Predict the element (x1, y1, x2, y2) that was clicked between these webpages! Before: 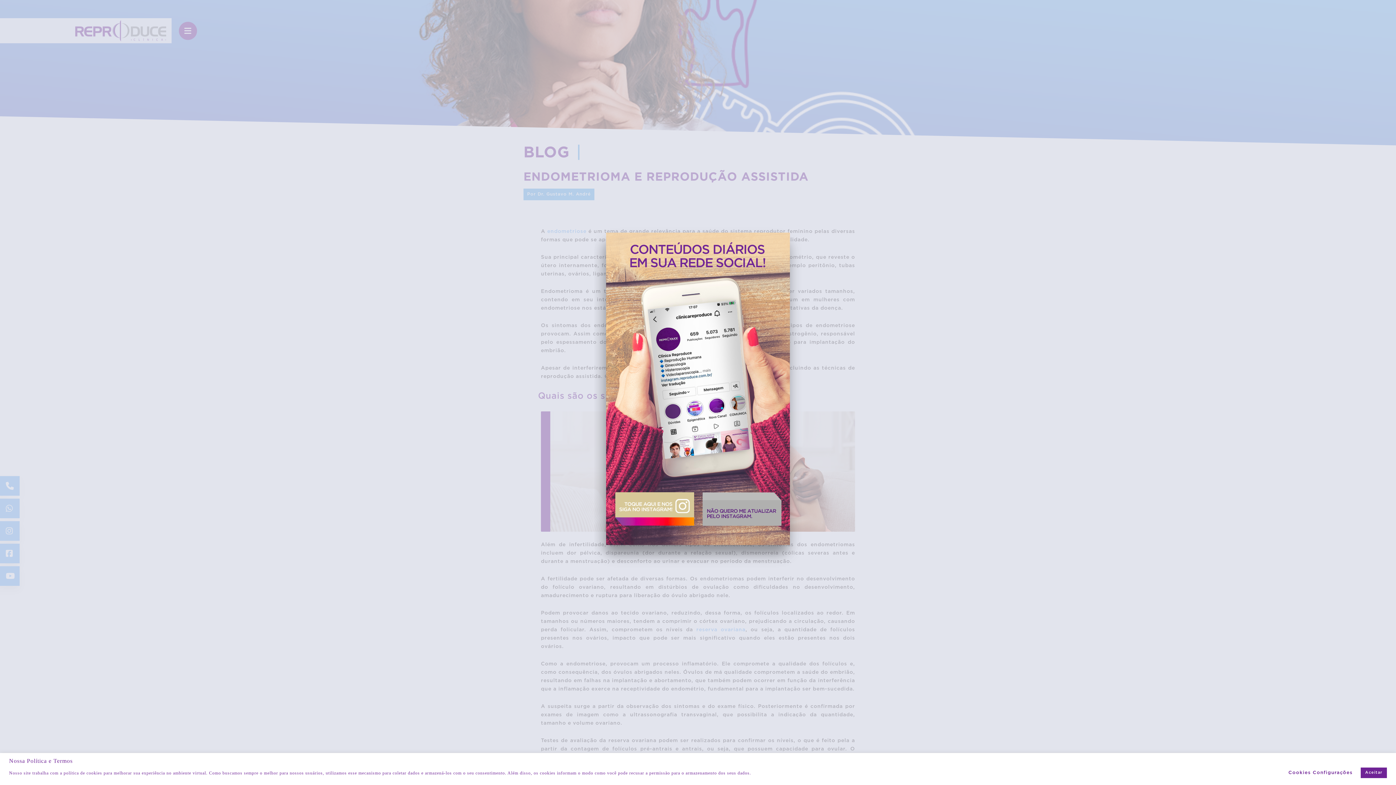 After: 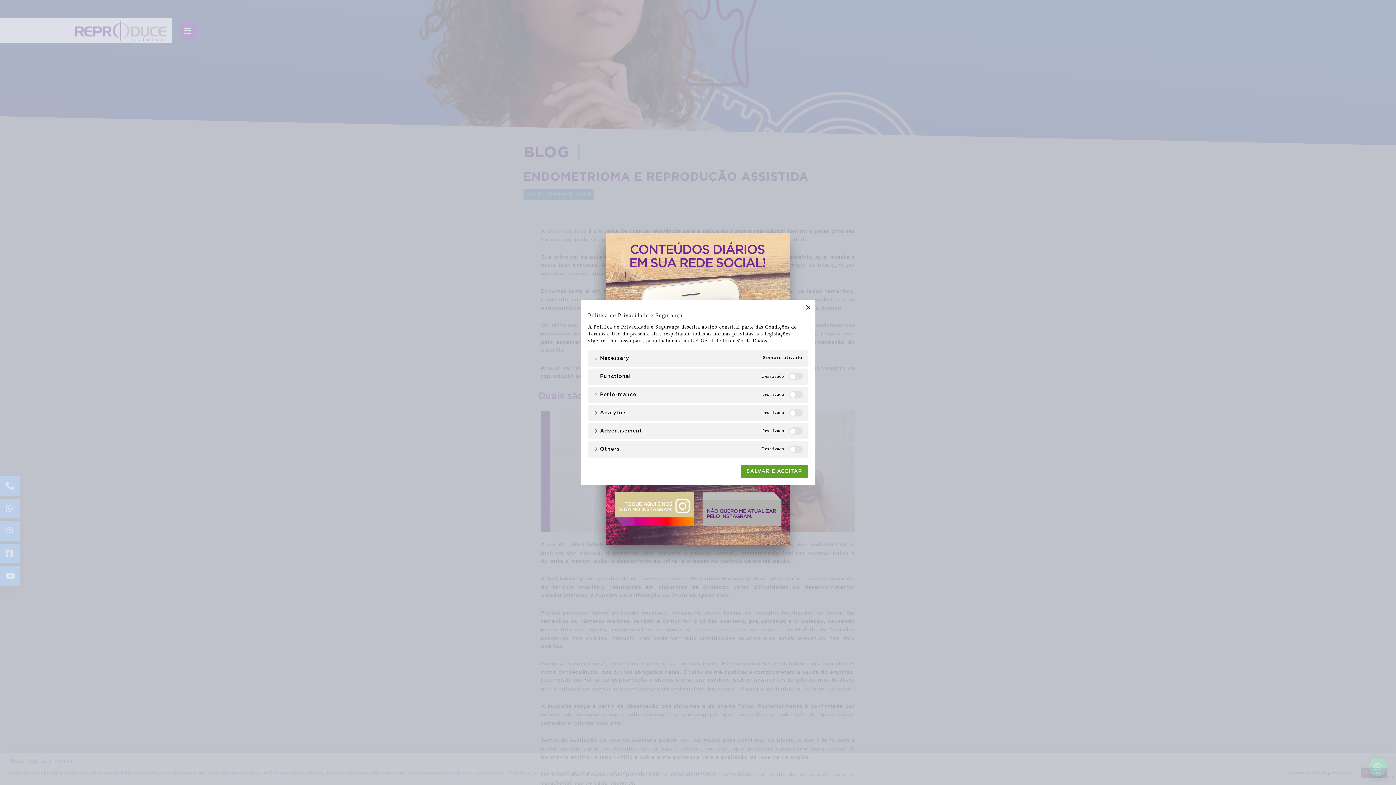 Action: label: Cookies Configurações bbox: (1284, 767, 1357, 778)